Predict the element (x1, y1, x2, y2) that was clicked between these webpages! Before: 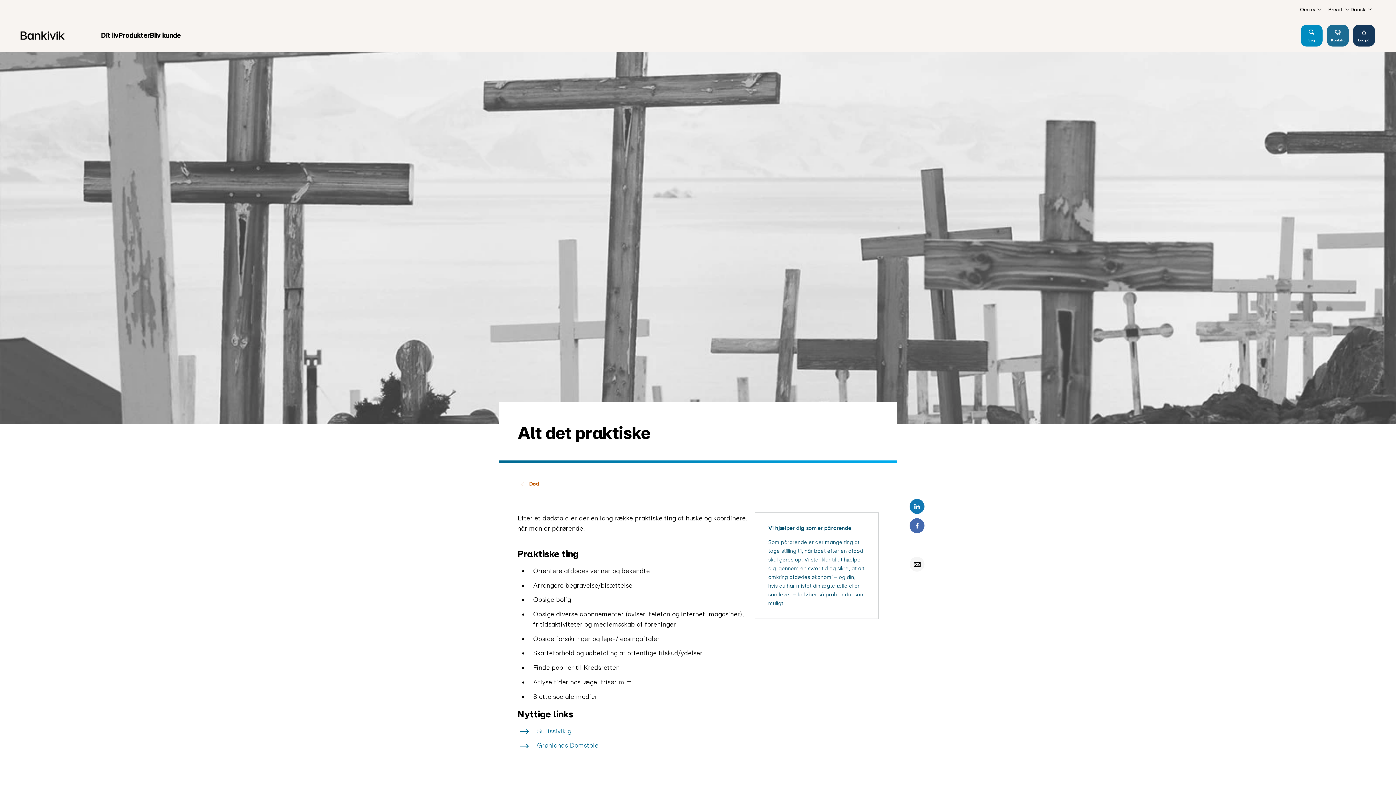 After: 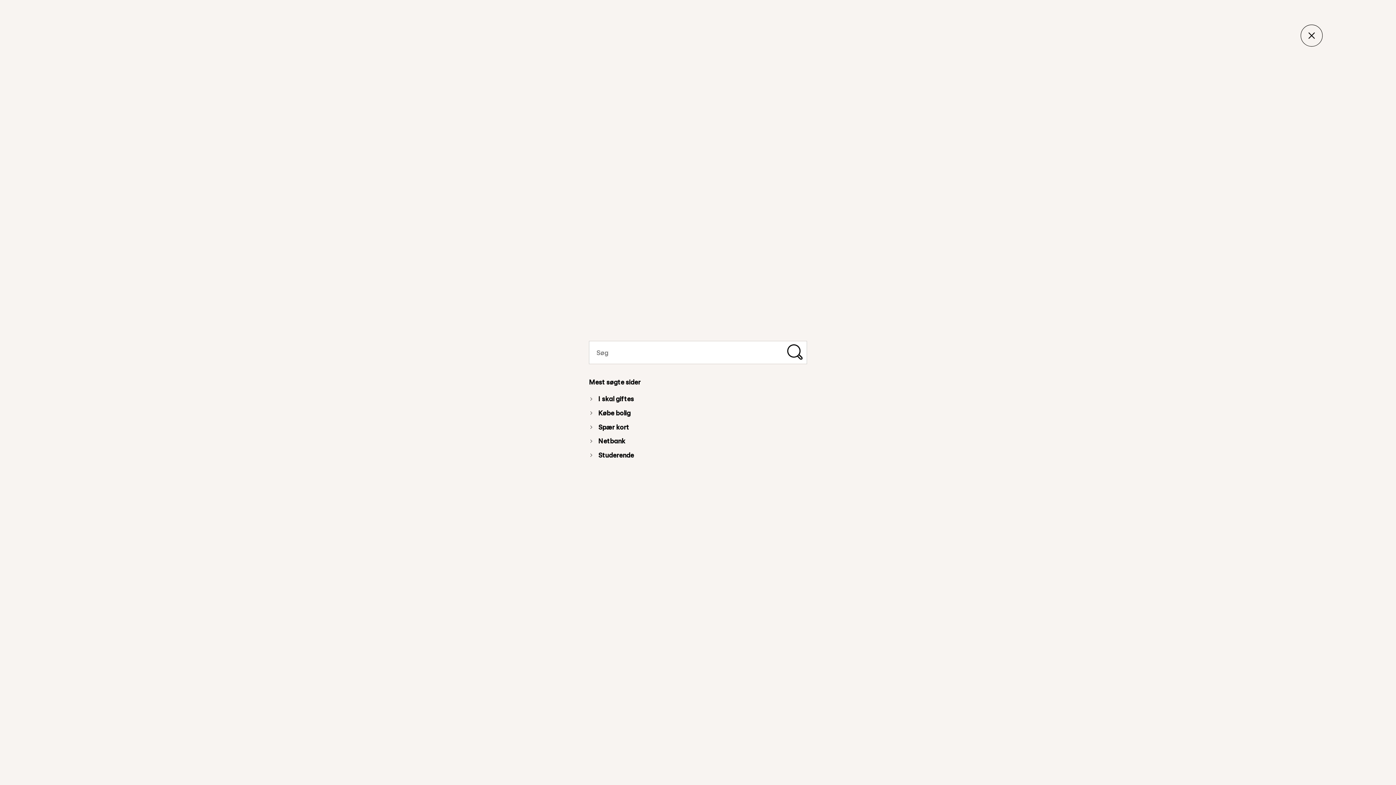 Action: bbox: (1300, 24, 1323, 46) label: Søg